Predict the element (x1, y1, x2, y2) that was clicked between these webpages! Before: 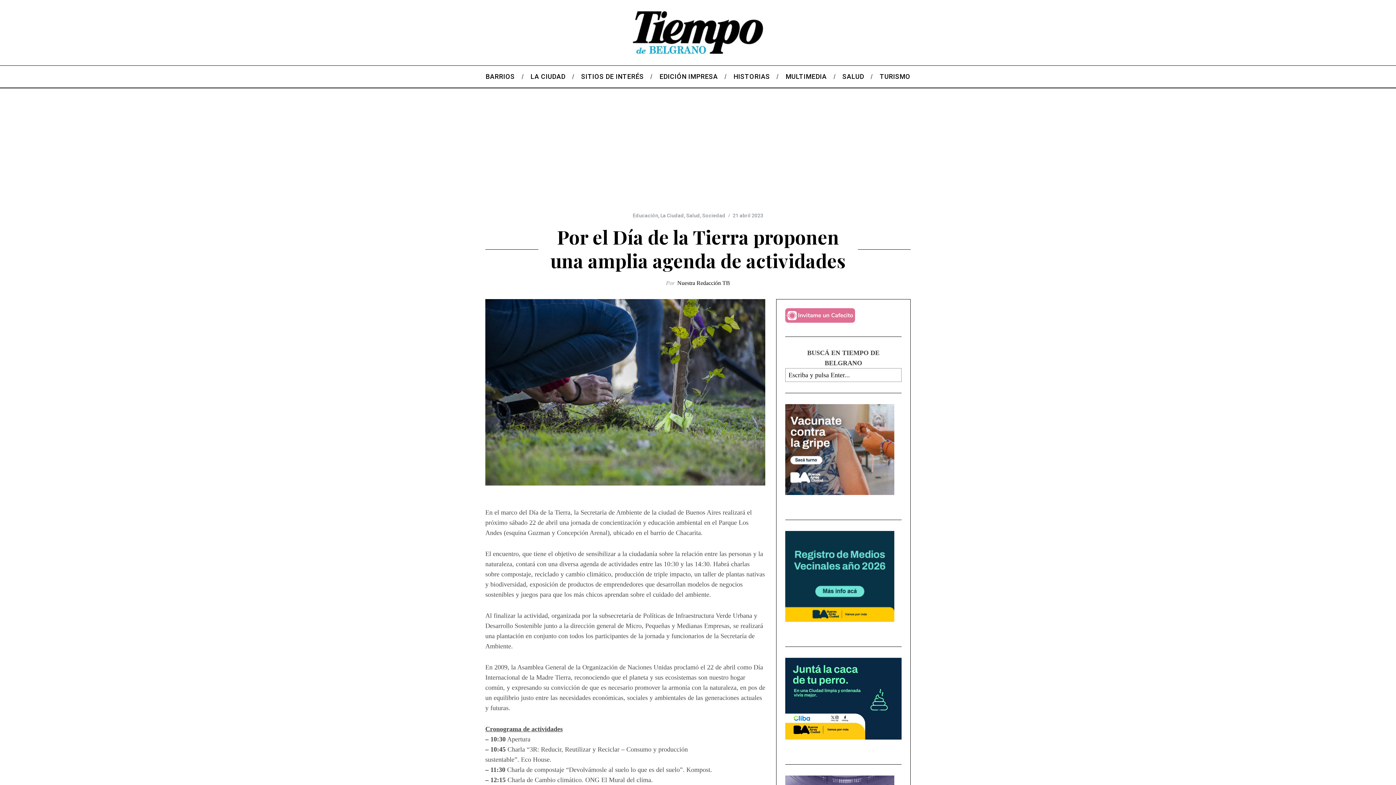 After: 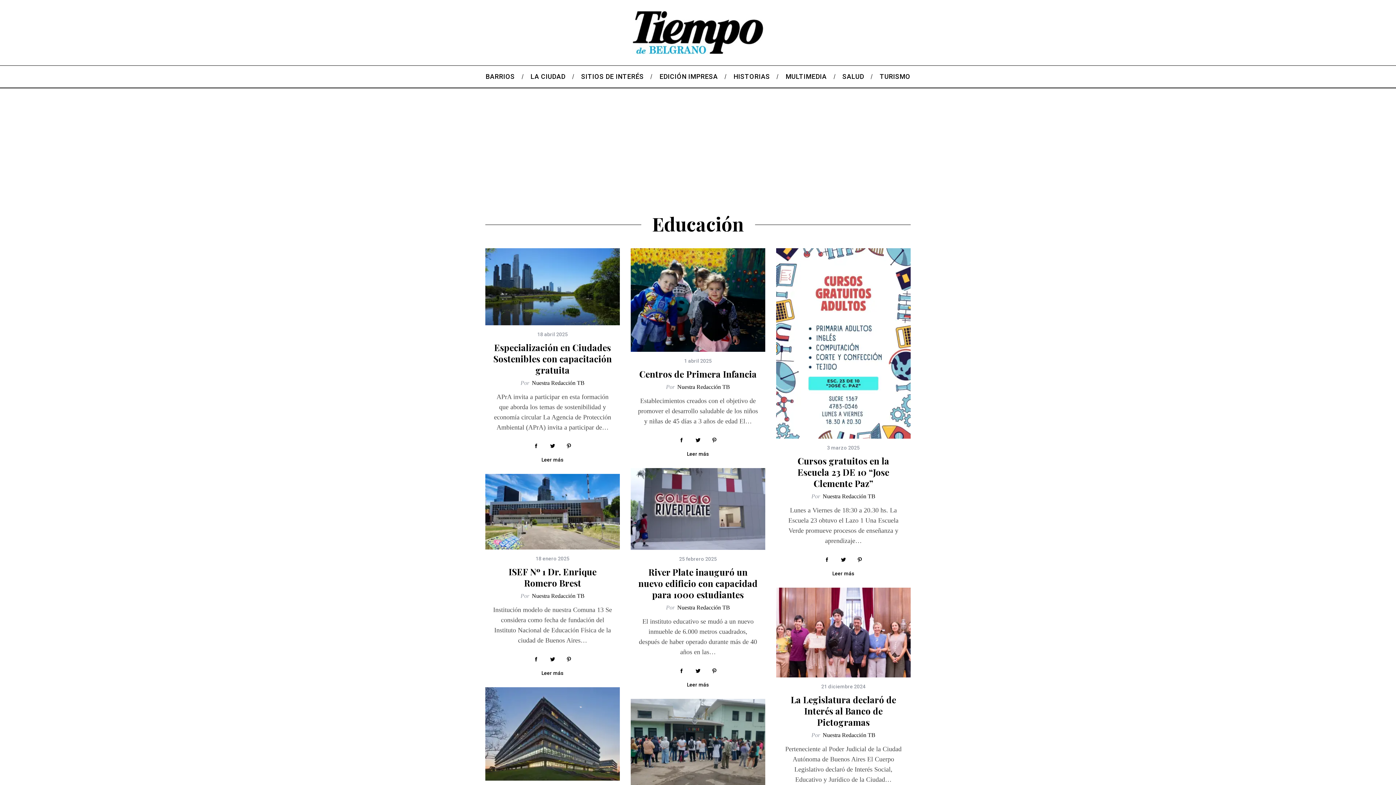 Action: bbox: (632, 212, 658, 218) label: Educación